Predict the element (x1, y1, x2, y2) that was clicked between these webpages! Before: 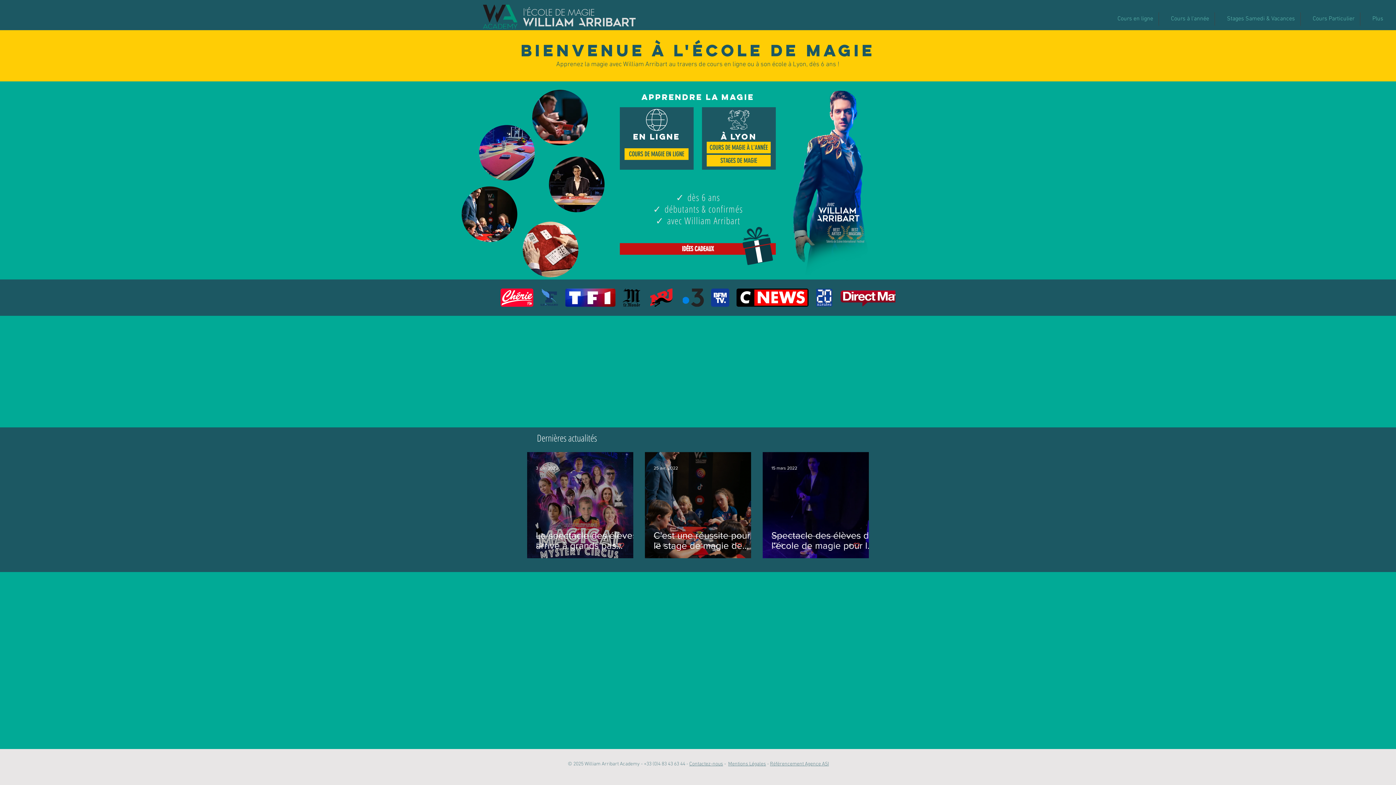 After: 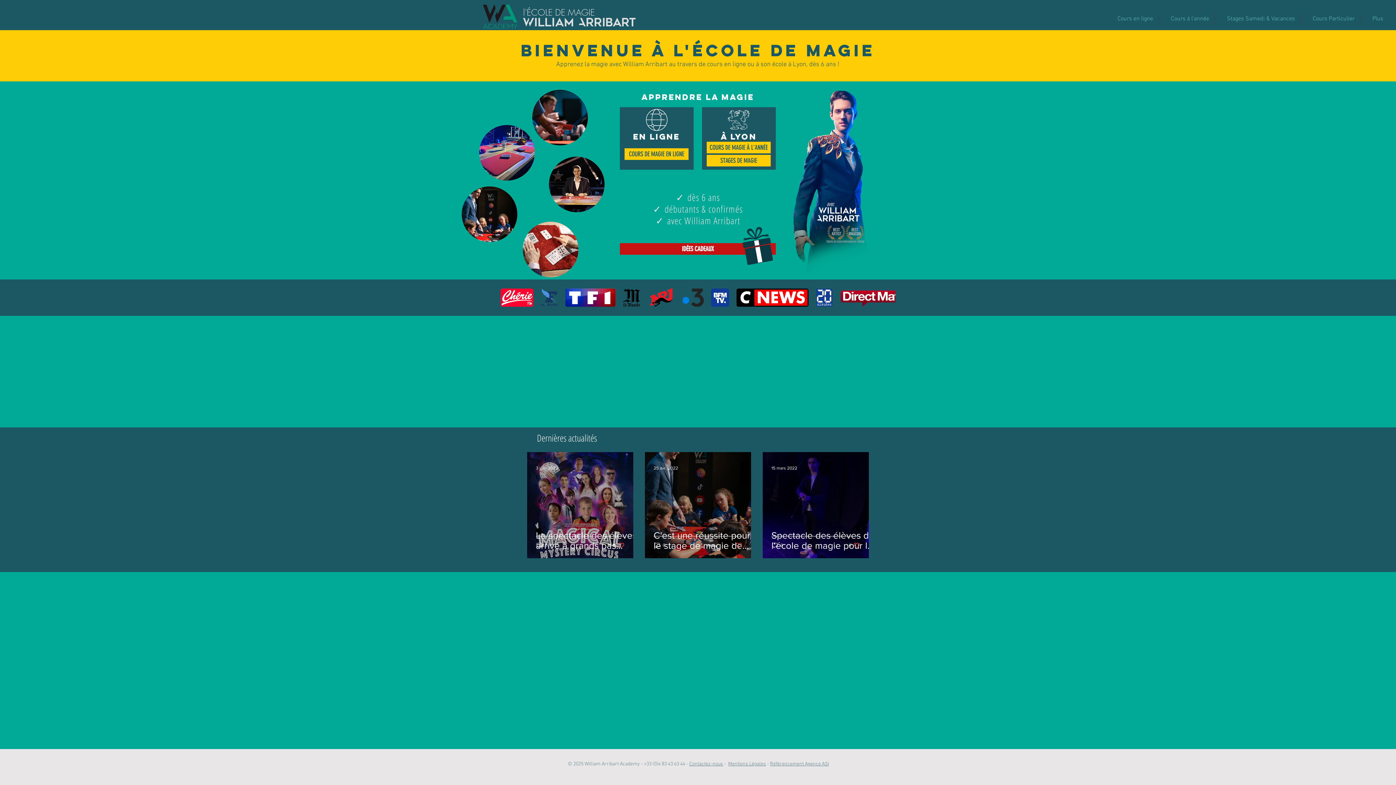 Action: bbox: (523, 16, 636, 28)